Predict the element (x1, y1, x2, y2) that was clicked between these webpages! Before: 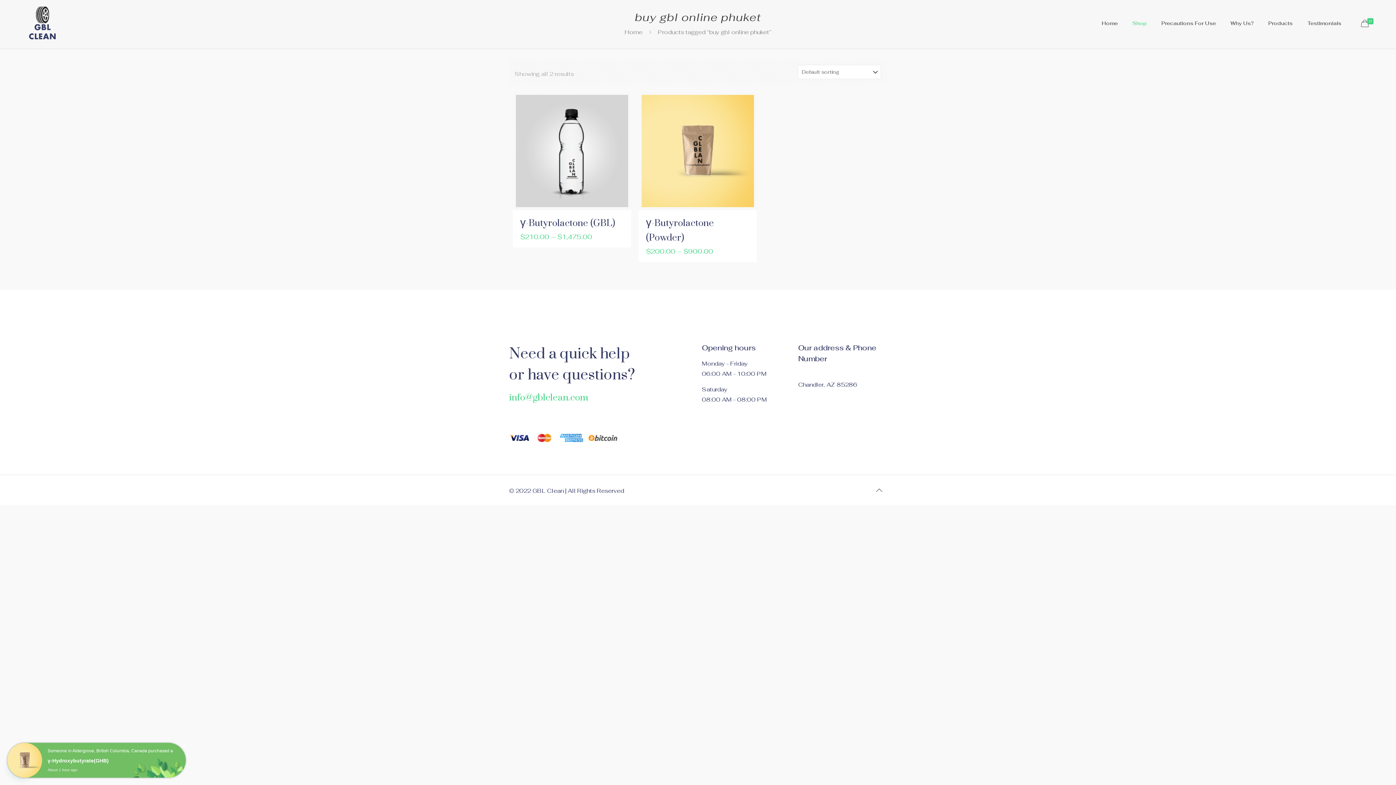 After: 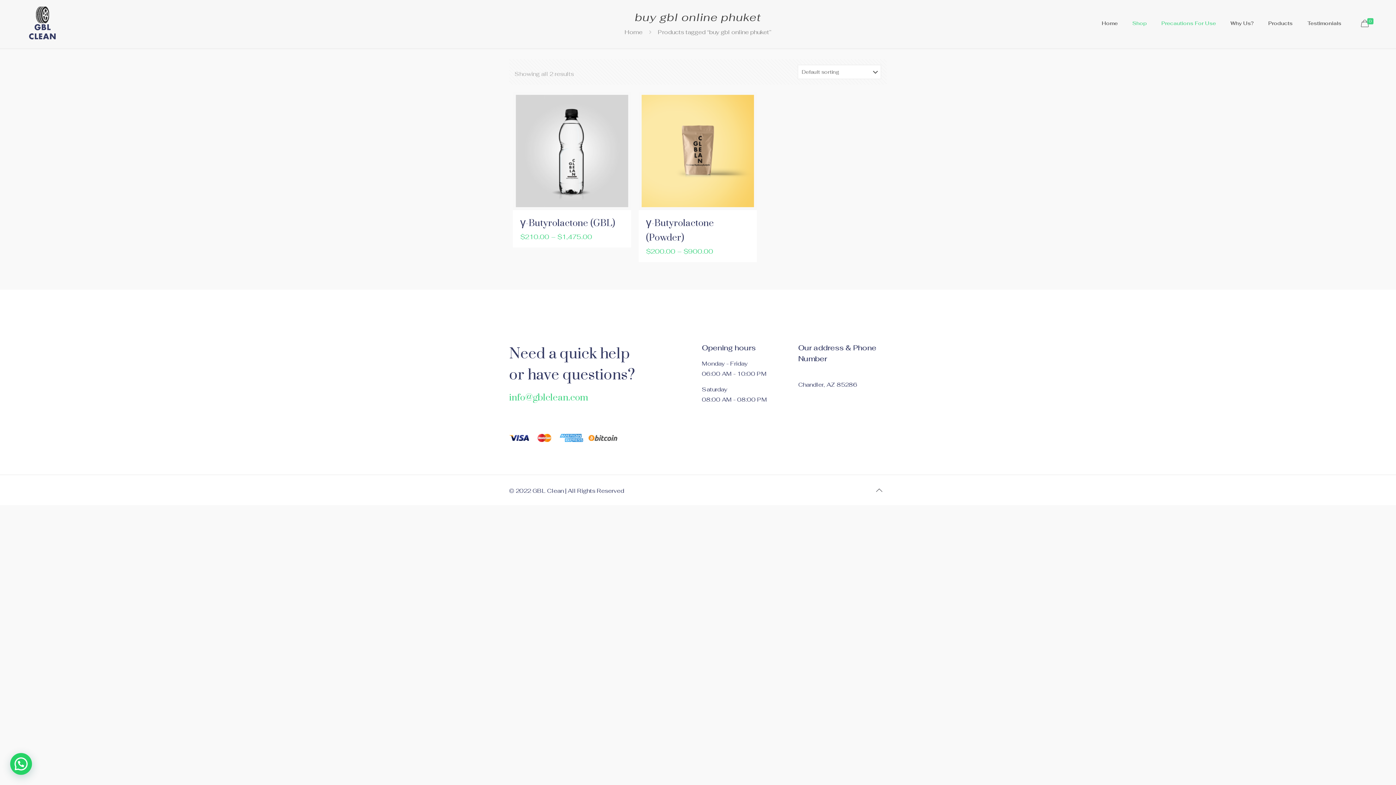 Action: label: Precautions For Use bbox: (1154, 0, 1223, 46)